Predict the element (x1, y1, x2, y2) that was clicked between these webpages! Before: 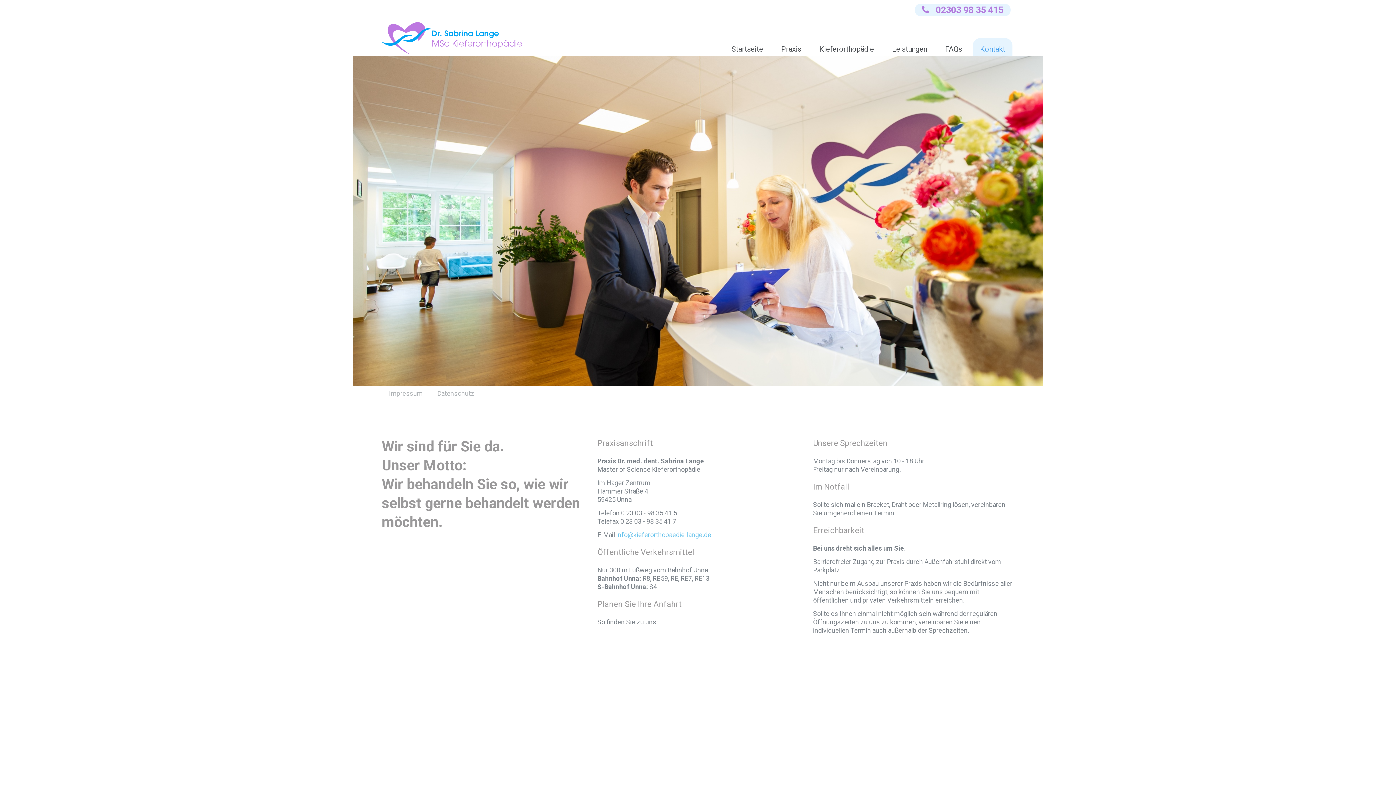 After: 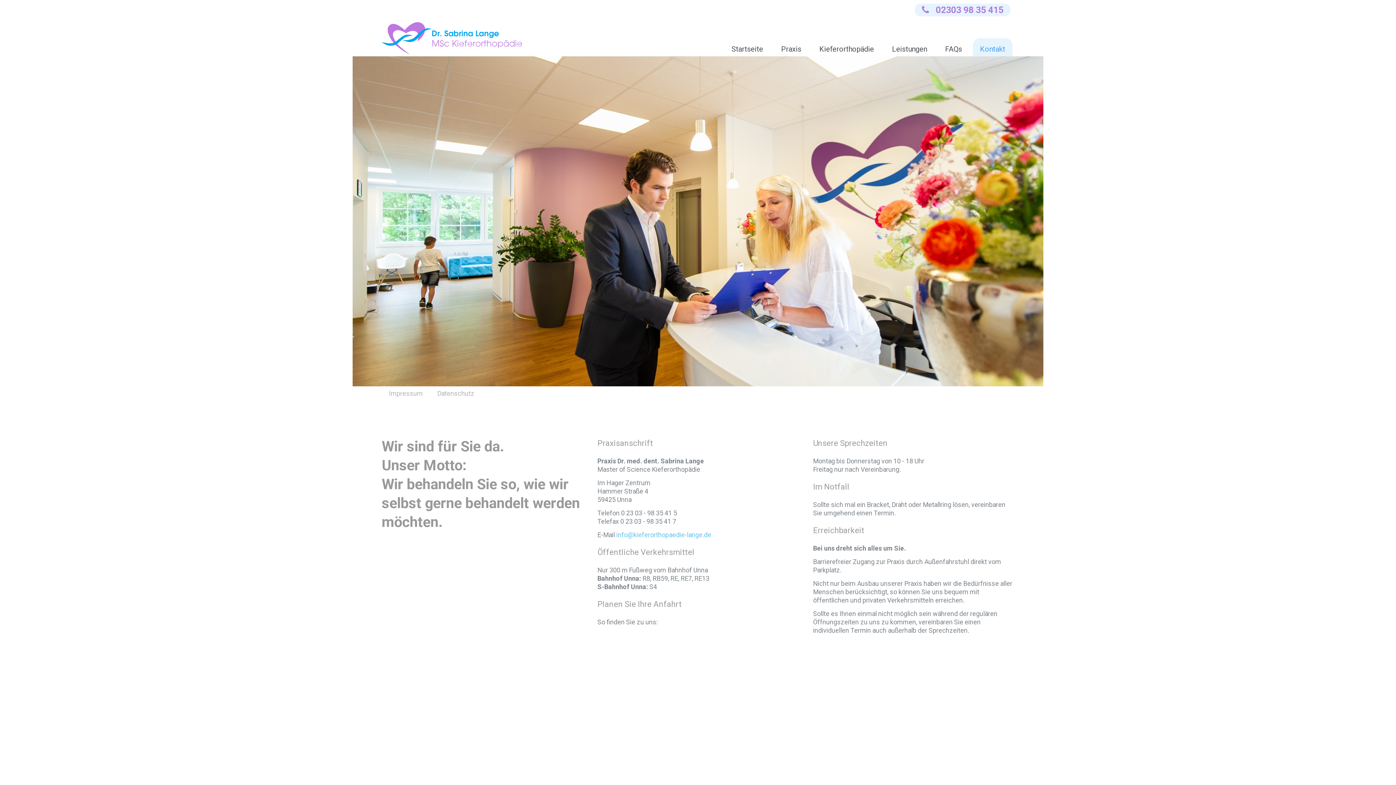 Action: bbox: (616, 531, 711, 538) label: info@kieferorthopaedie-lange.de